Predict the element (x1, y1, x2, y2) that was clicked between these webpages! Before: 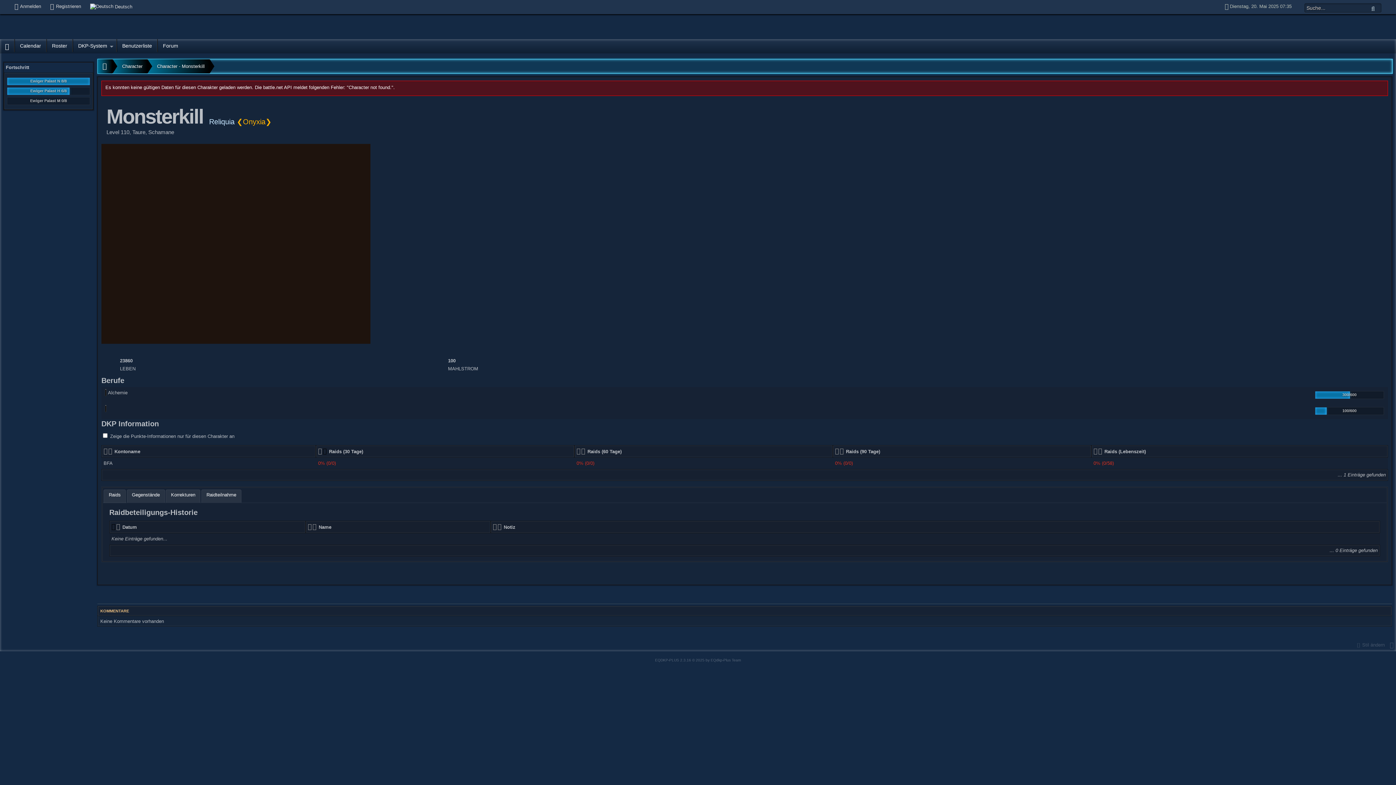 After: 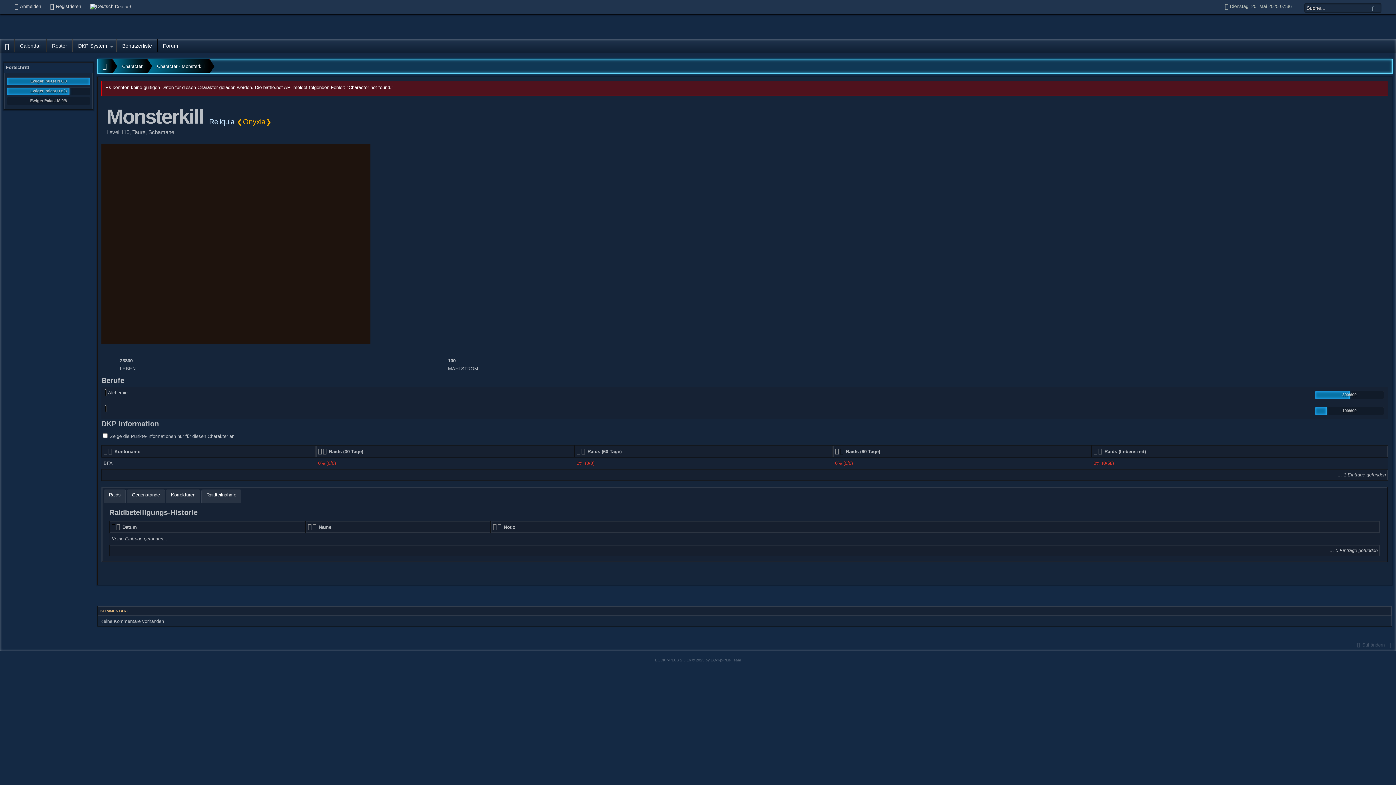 Action: bbox: (835, 449, 840, 454)